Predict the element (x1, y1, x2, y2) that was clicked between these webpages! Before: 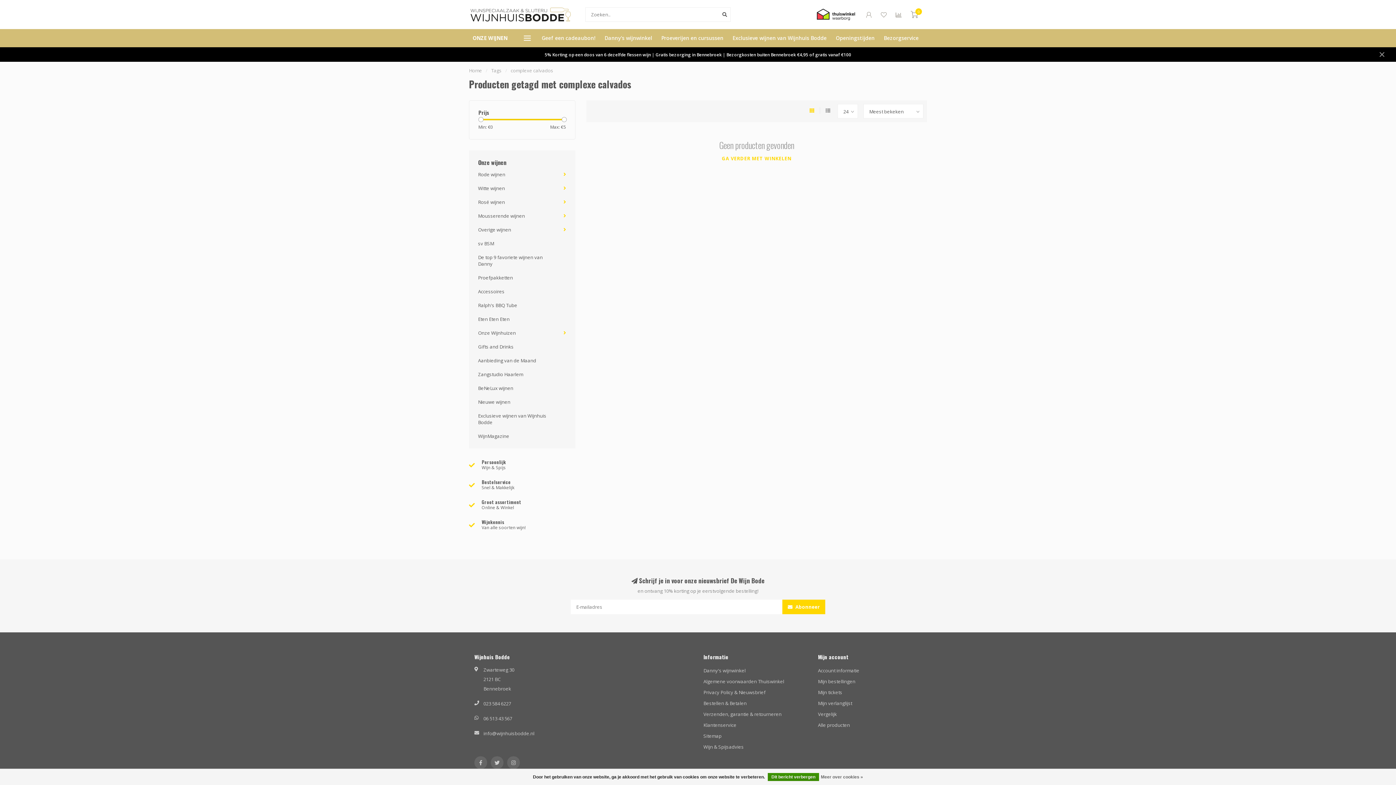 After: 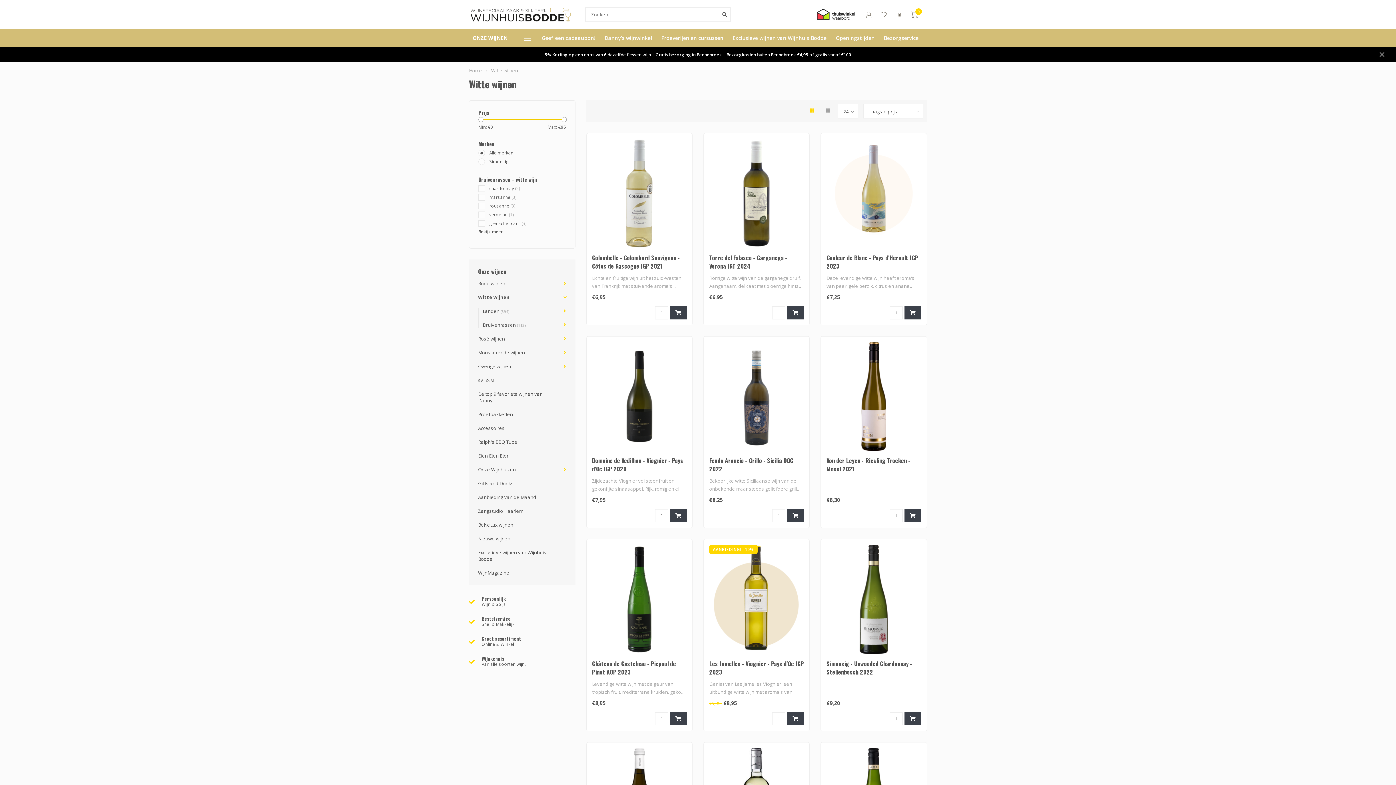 Action: bbox: (478, 185, 505, 191) label: Witte wijnen